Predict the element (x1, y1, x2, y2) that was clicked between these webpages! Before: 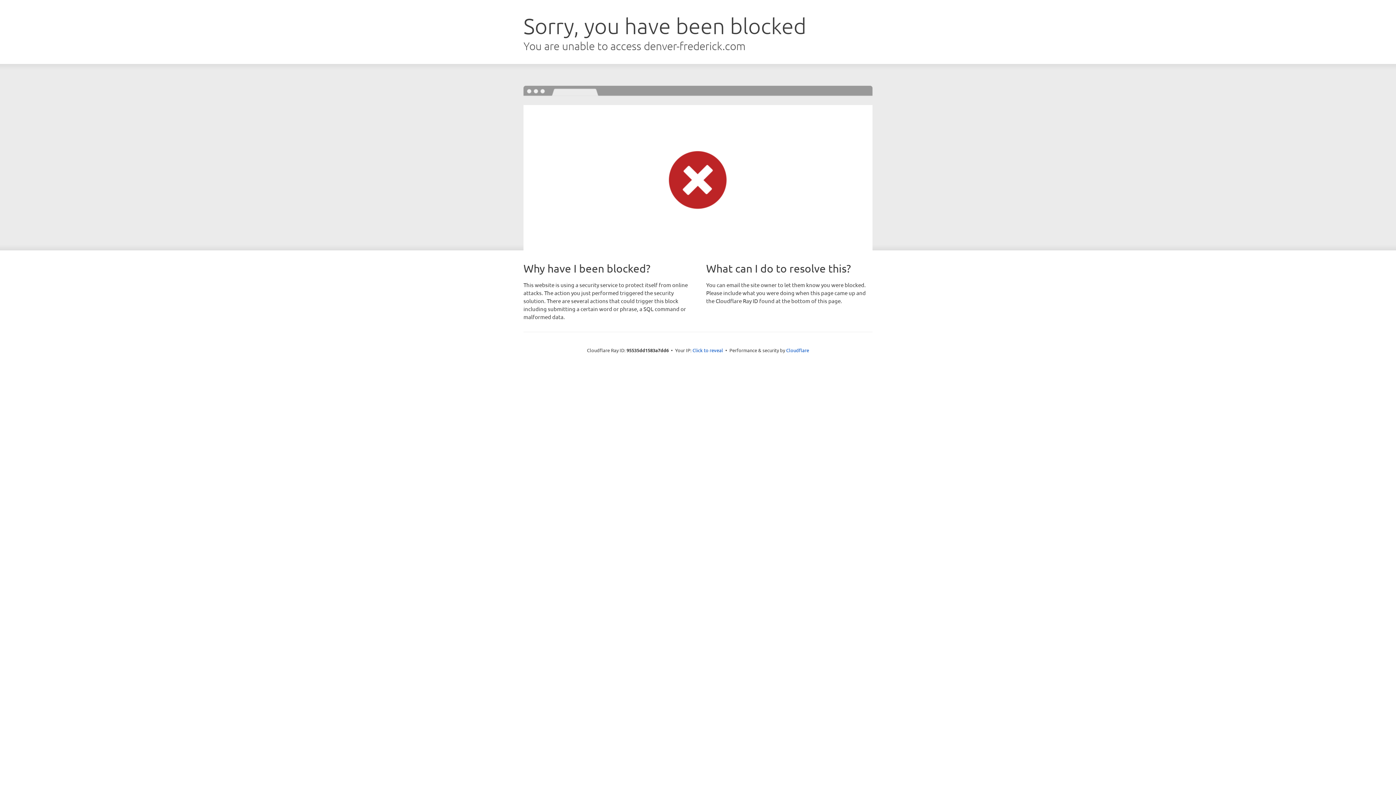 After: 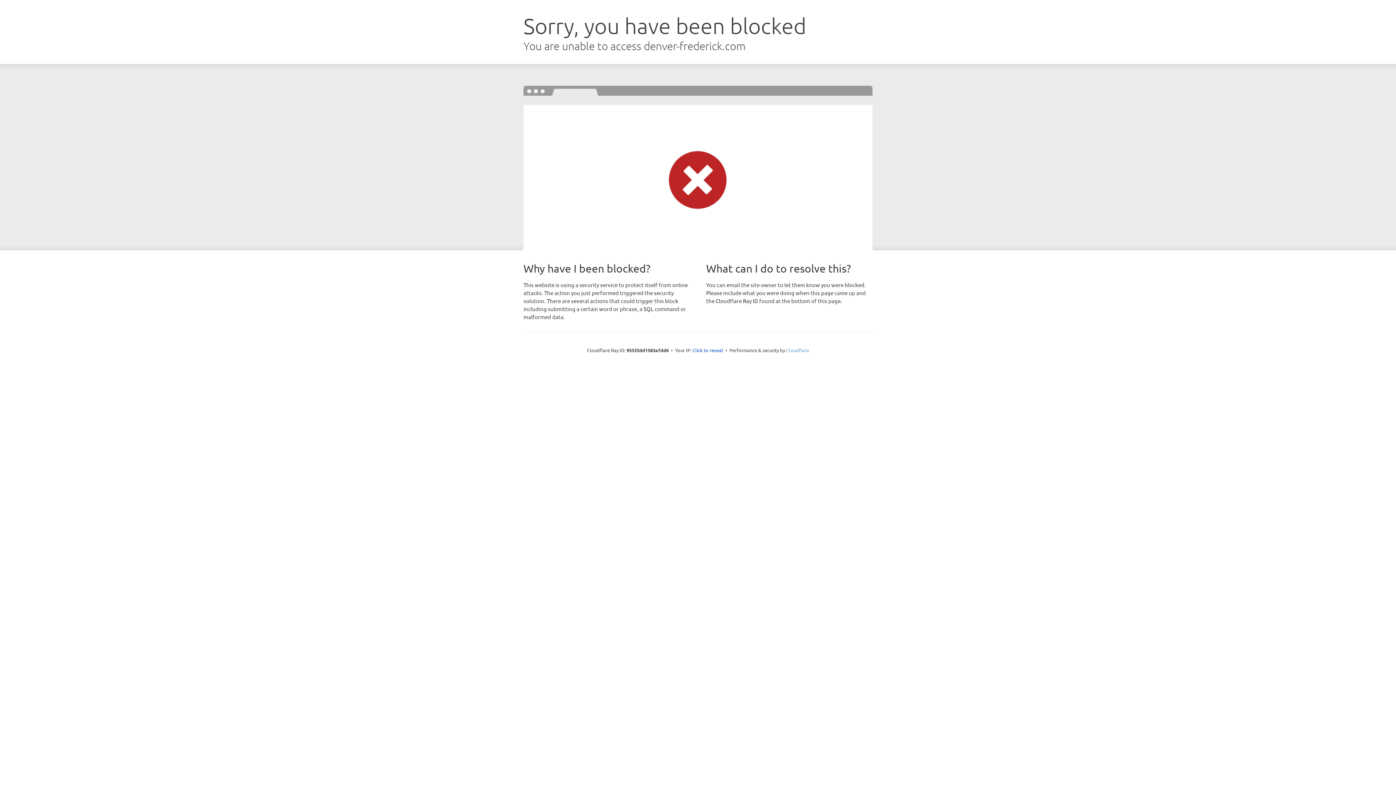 Action: label: Cloudflare bbox: (786, 347, 809, 353)